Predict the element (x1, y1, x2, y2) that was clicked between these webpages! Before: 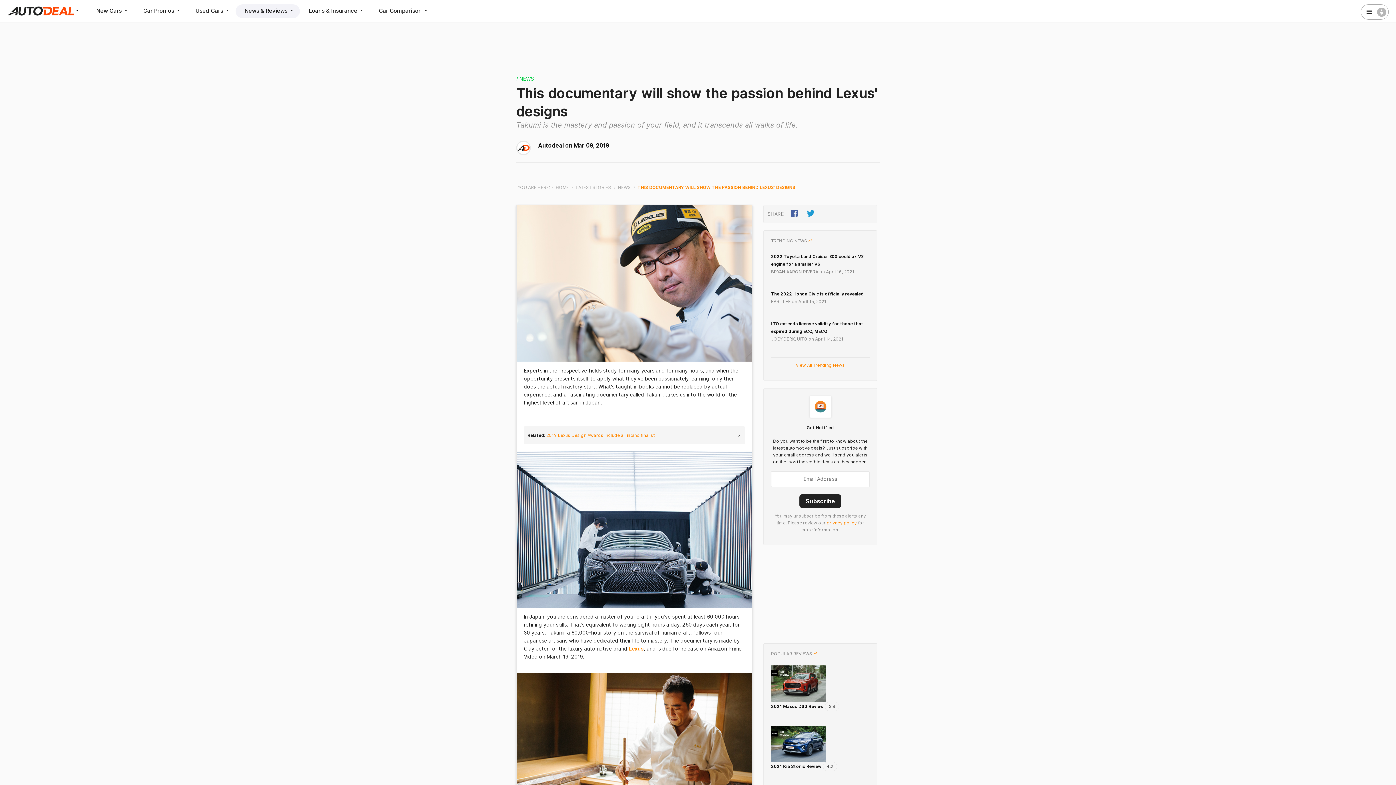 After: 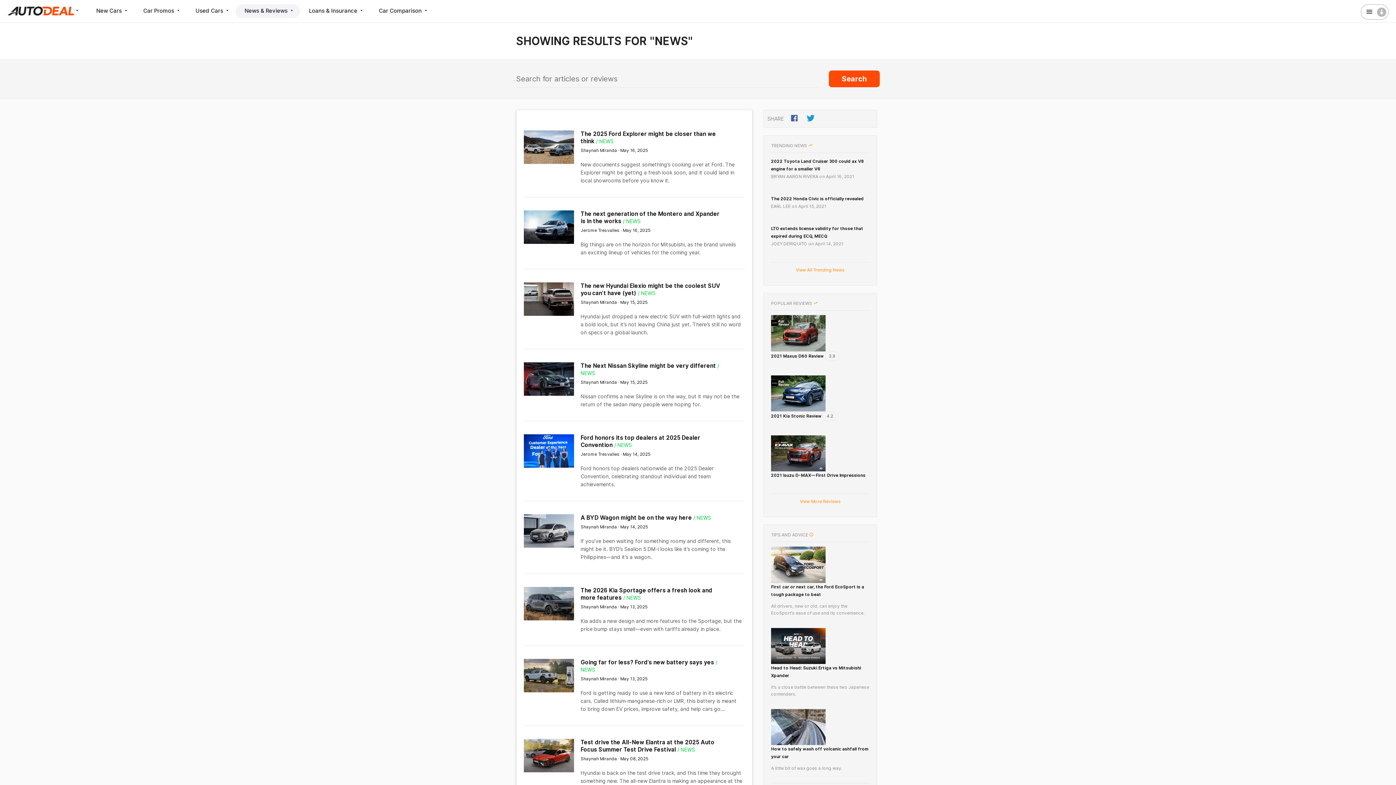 Action: bbox: (516, 76, 534, 81) label: / NEWS